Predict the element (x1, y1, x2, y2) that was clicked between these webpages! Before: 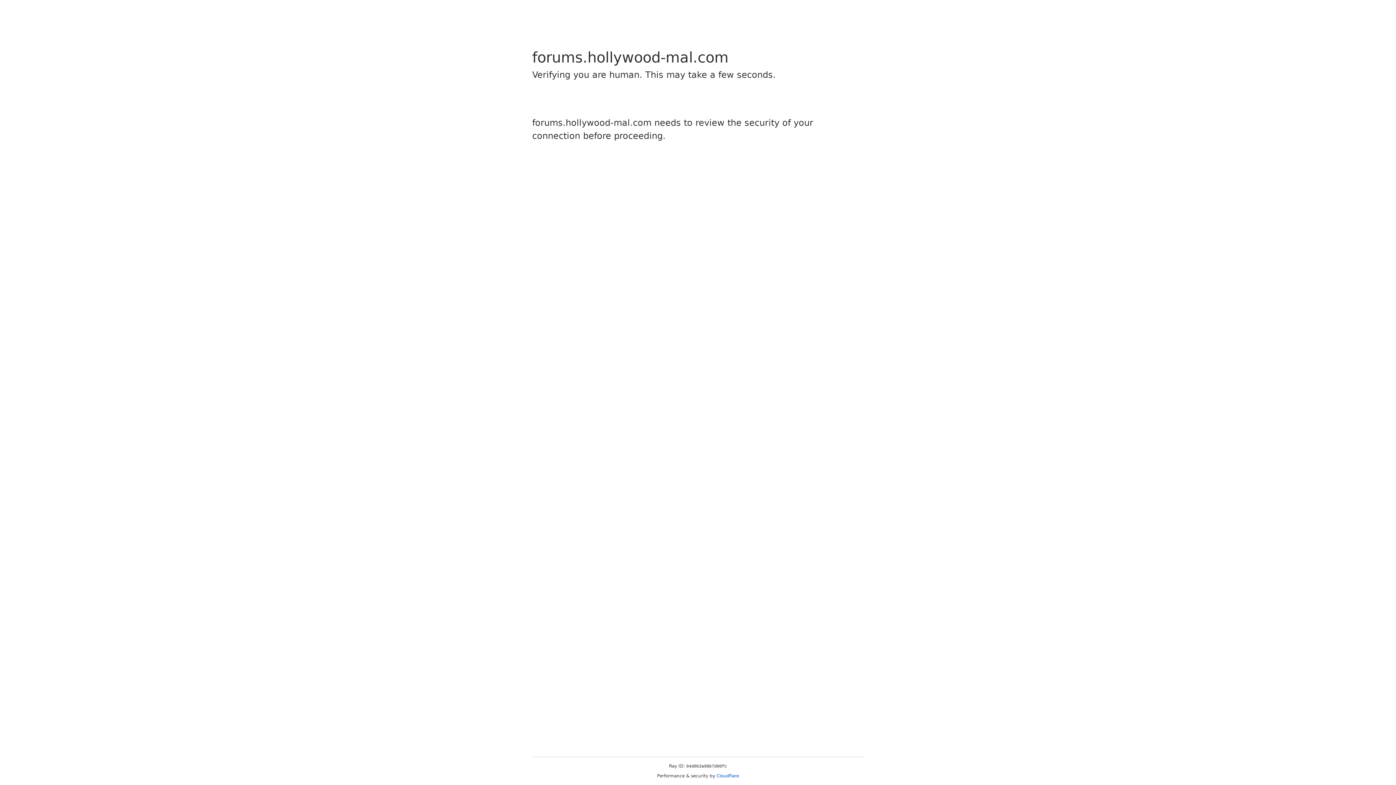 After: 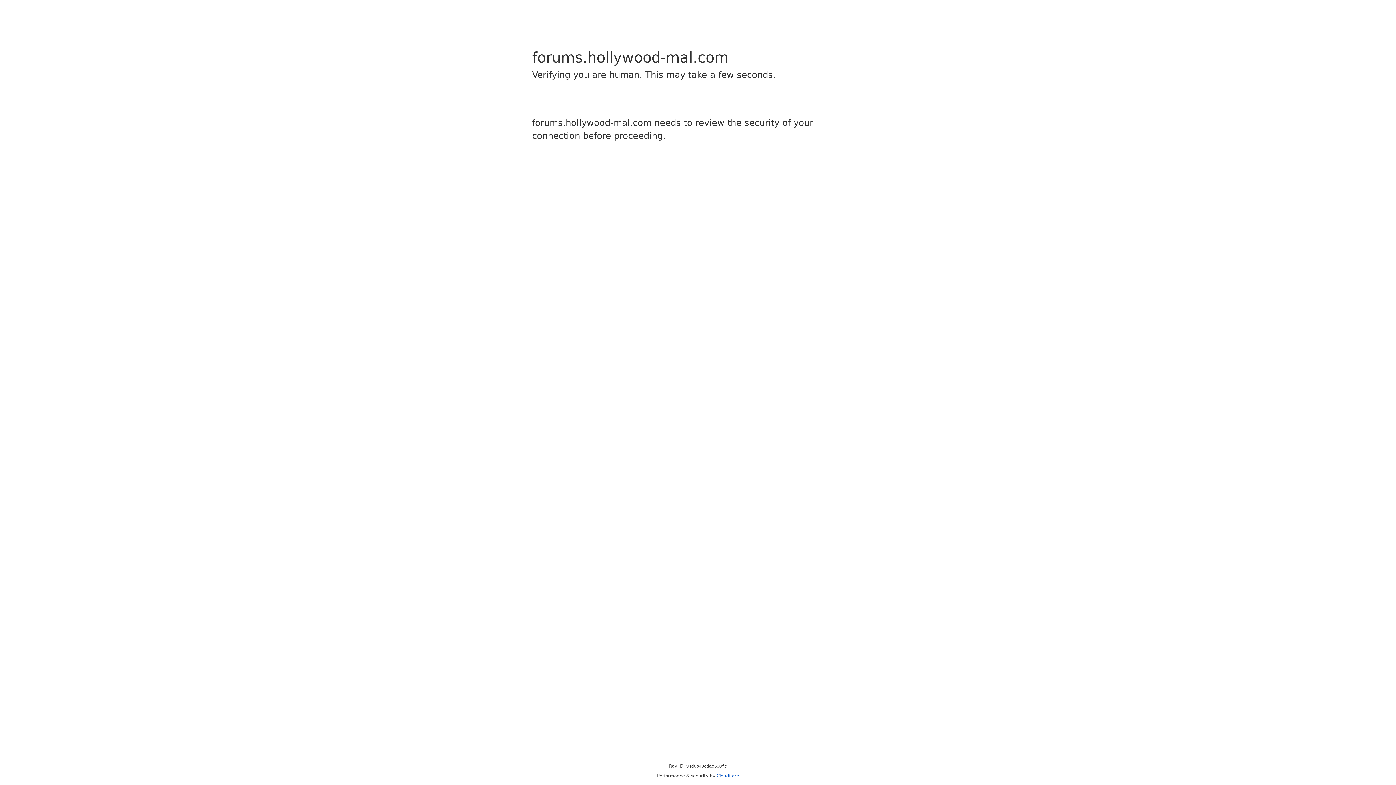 Action: bbox: (716, 773, 739, 778) label: Cloudflare